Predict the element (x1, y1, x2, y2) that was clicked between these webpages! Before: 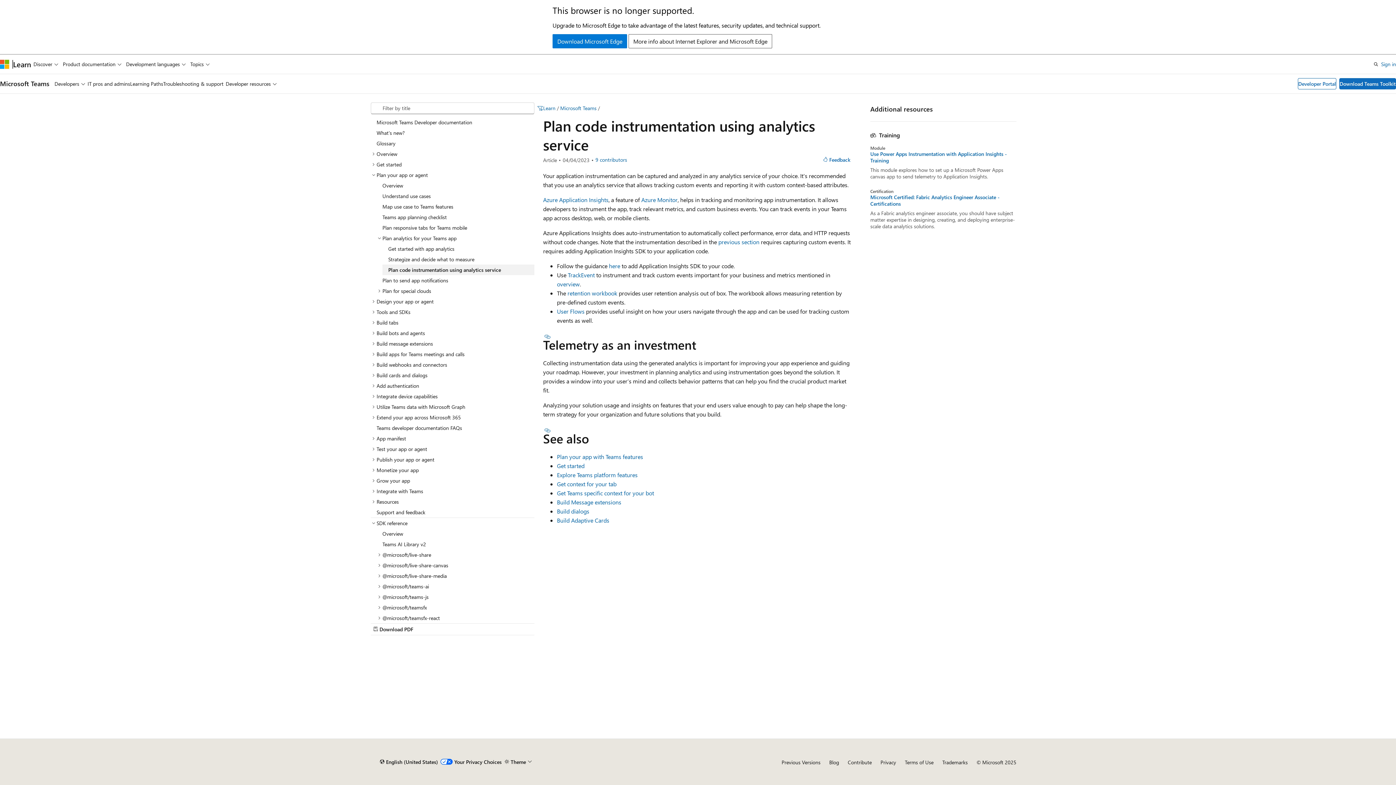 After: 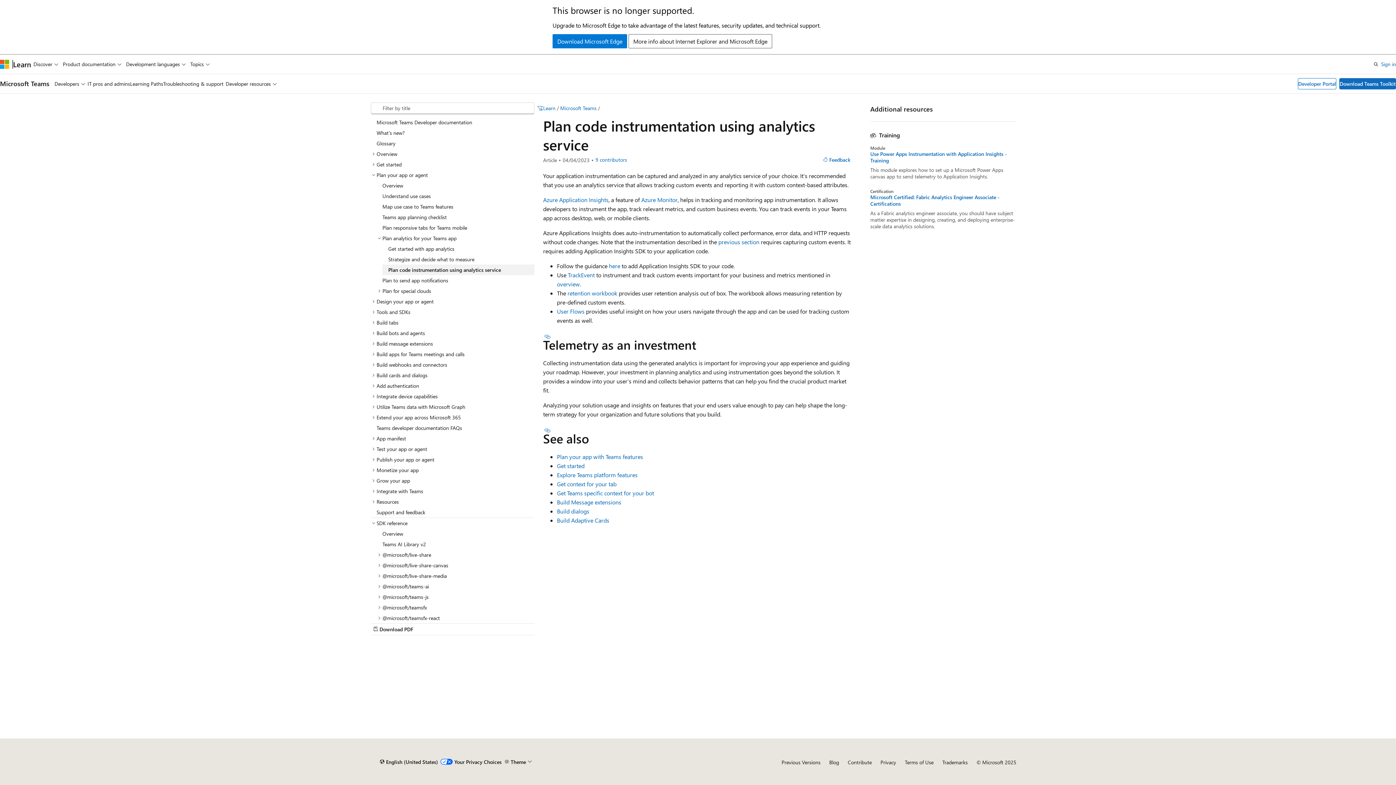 Action: bbox: (833, 102, 842, 114) label: Save